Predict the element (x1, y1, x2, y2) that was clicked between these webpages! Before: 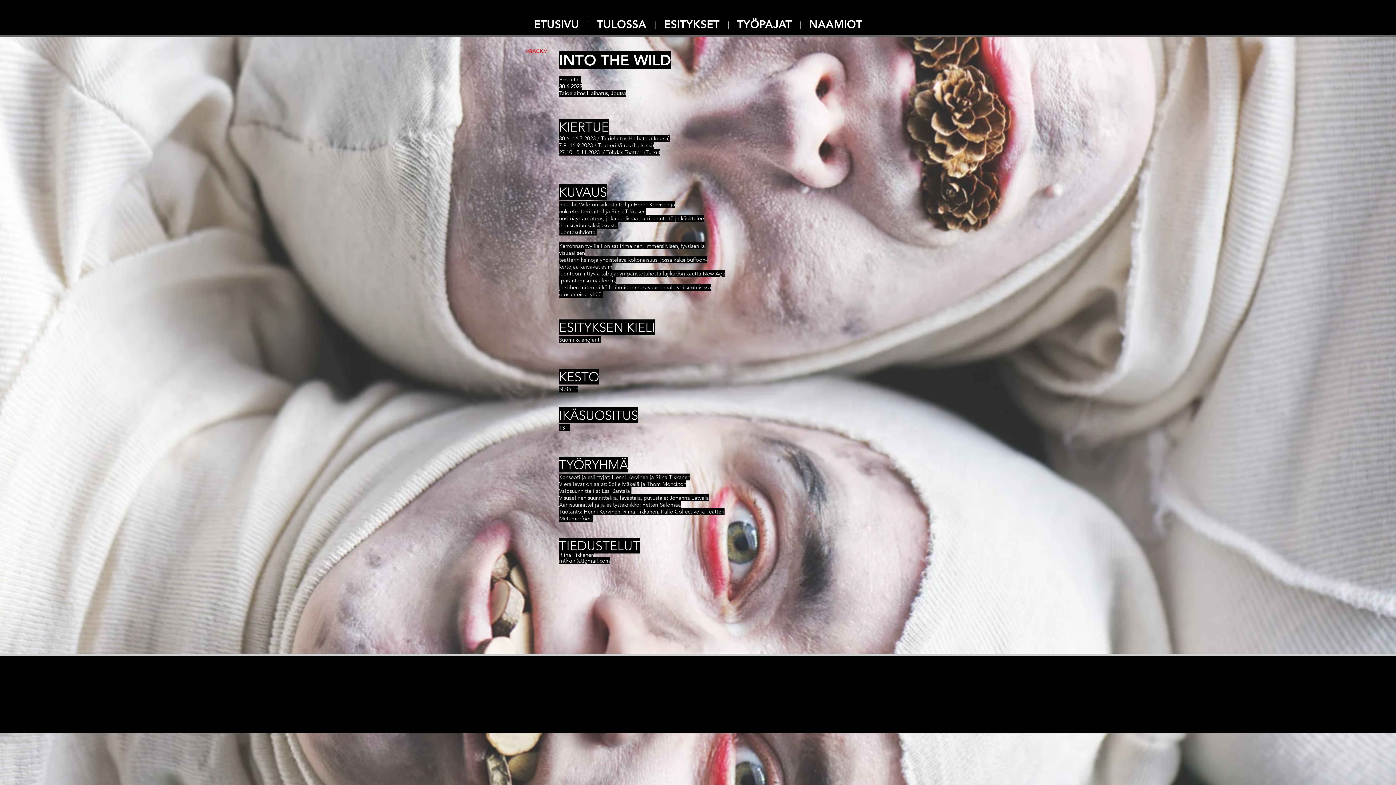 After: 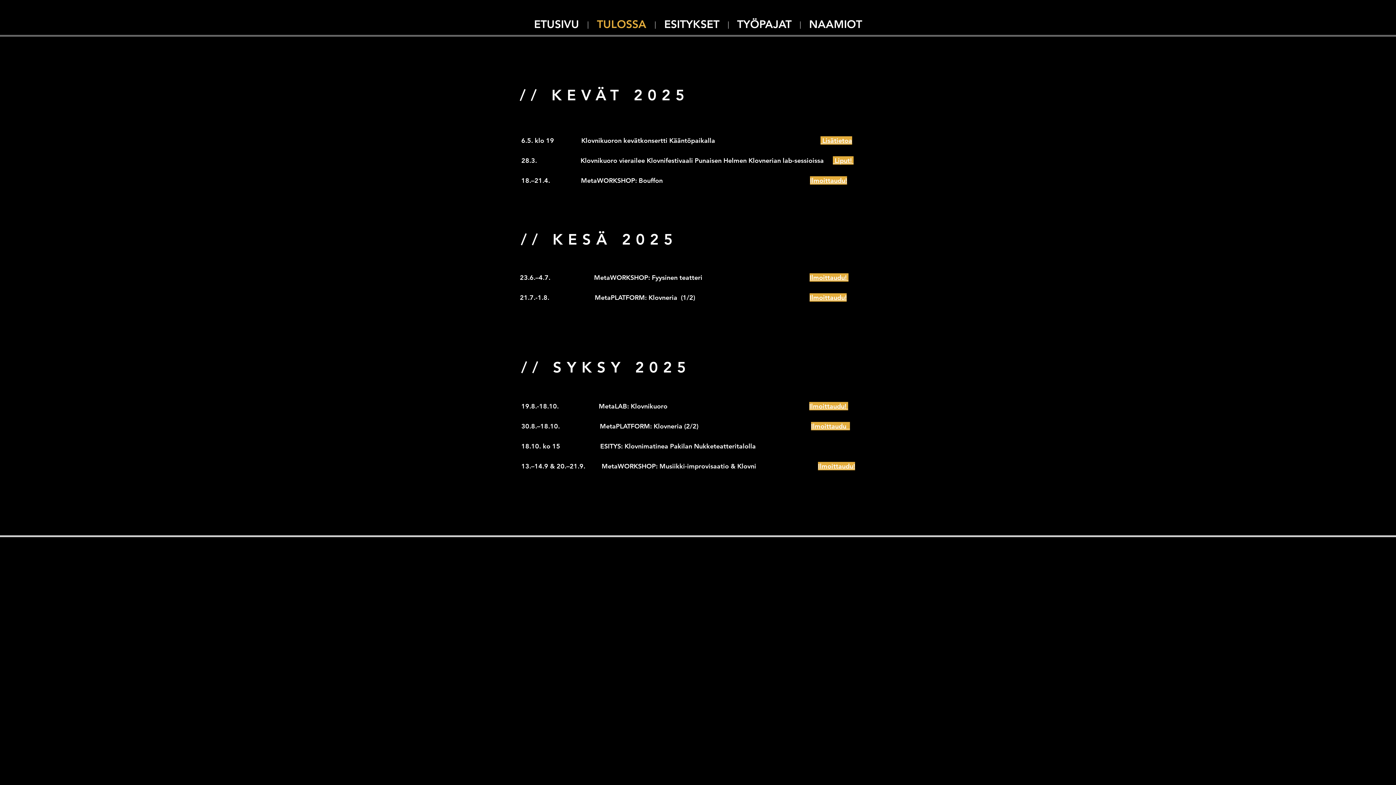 Action: bbox: (588, 21, 655, 27) label: TULOSSA